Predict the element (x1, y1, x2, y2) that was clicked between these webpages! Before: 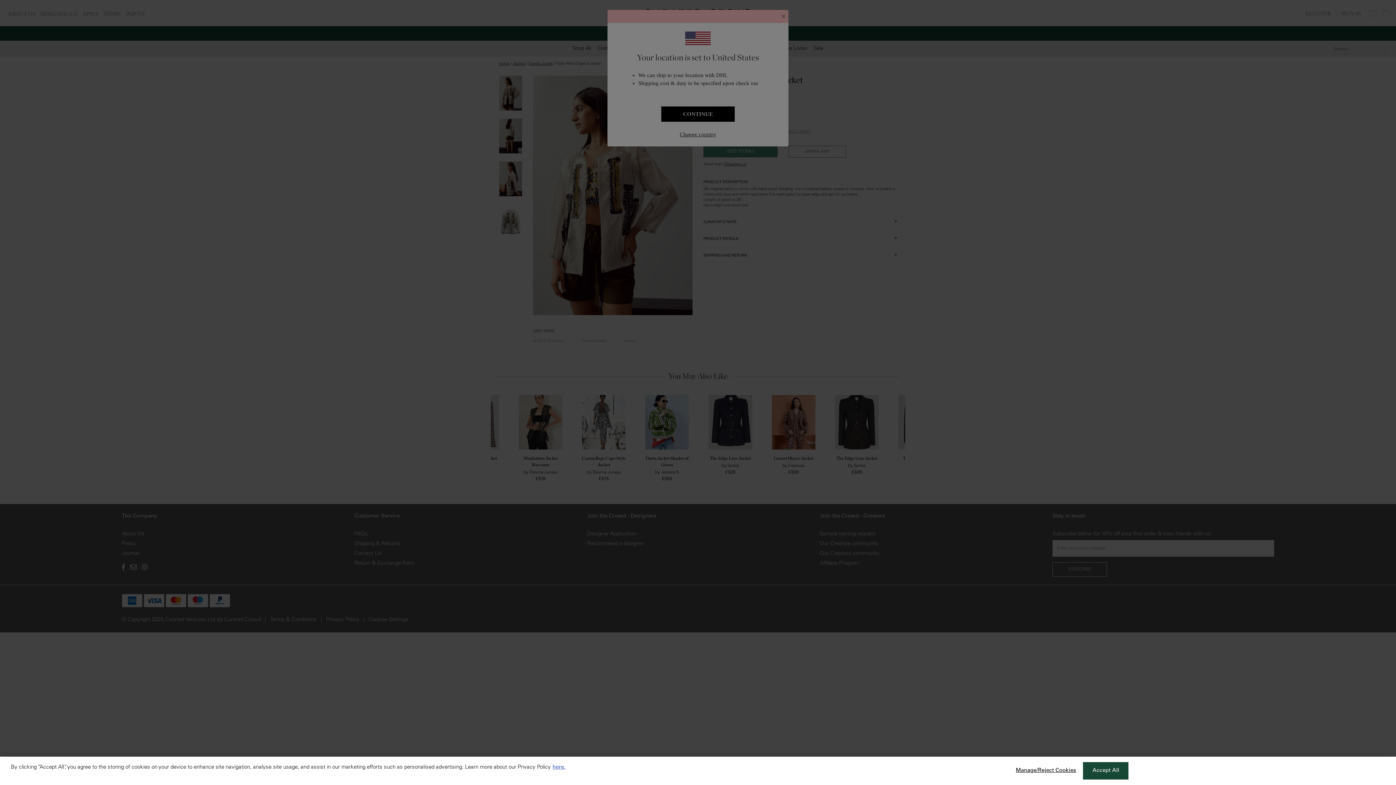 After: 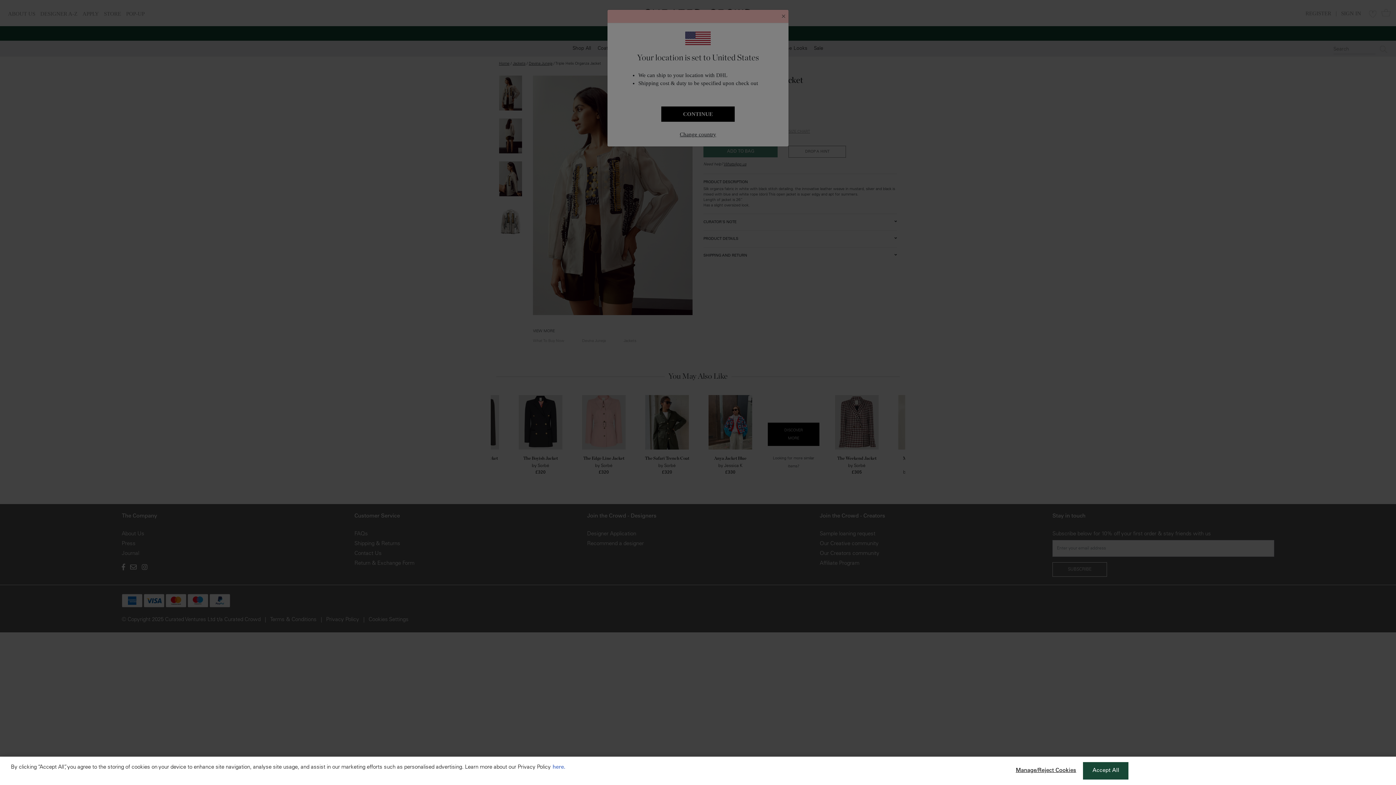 Action: bbox: (552, 765, 565, 770) label: More information about your privacy, opens in a new tab